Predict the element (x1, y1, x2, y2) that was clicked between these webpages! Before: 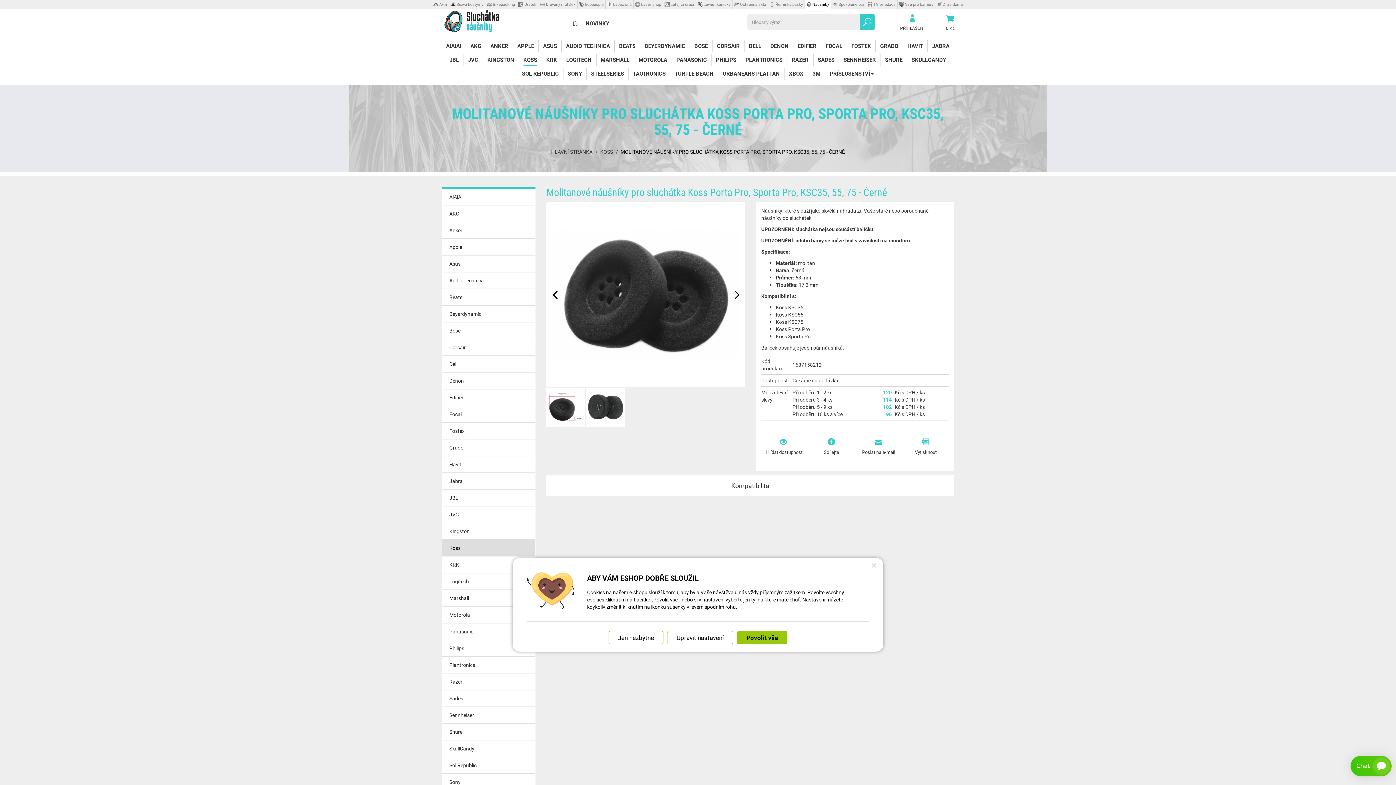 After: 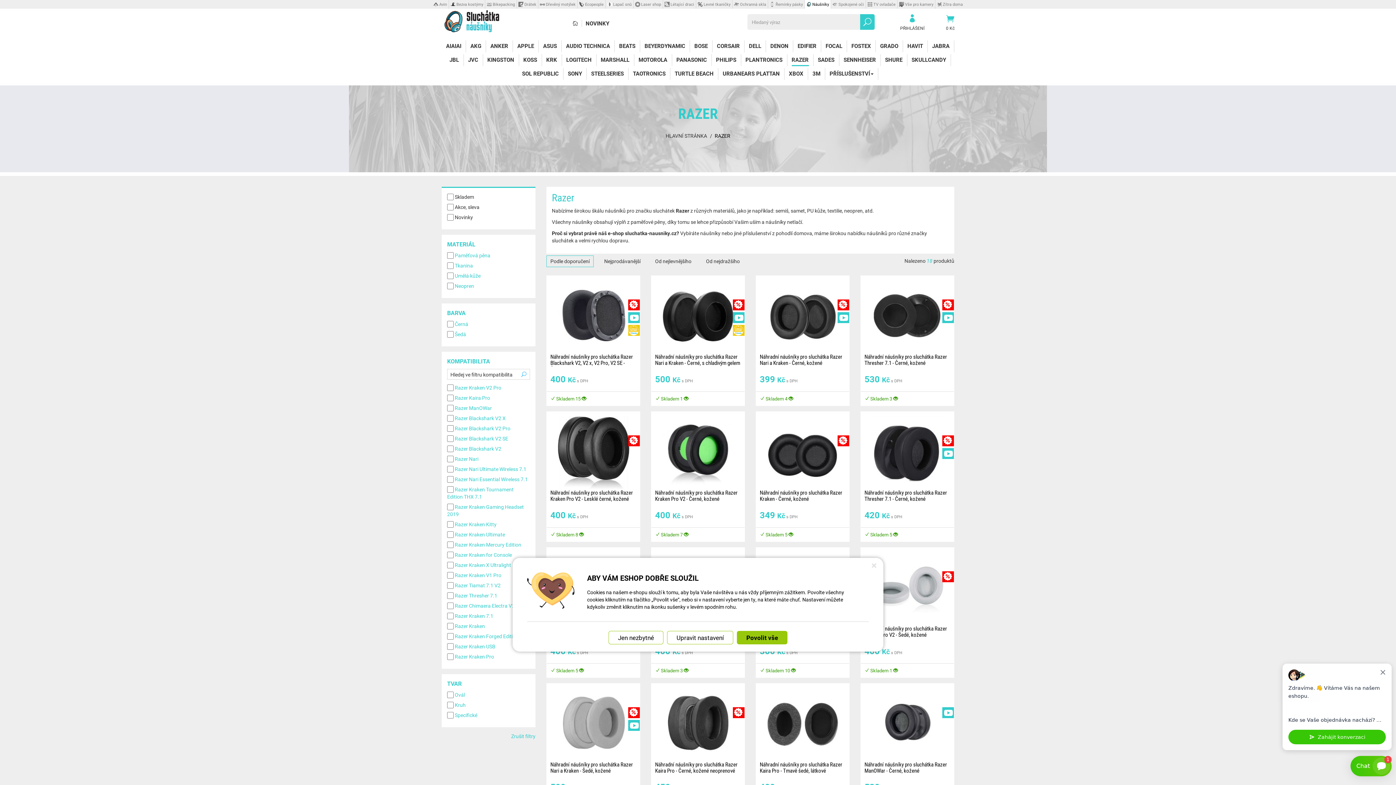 Action: bbox: (791, 54, 808, 66) label: RAZER